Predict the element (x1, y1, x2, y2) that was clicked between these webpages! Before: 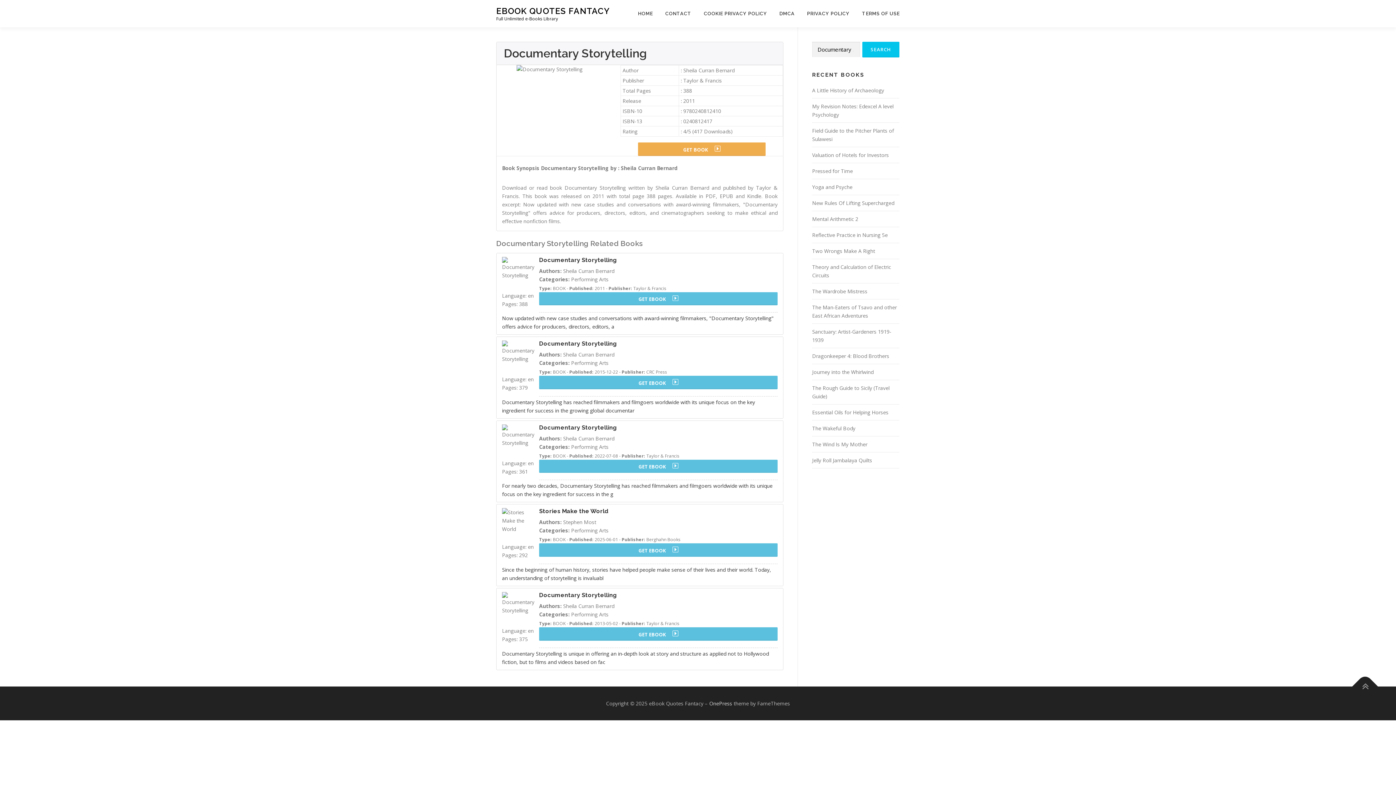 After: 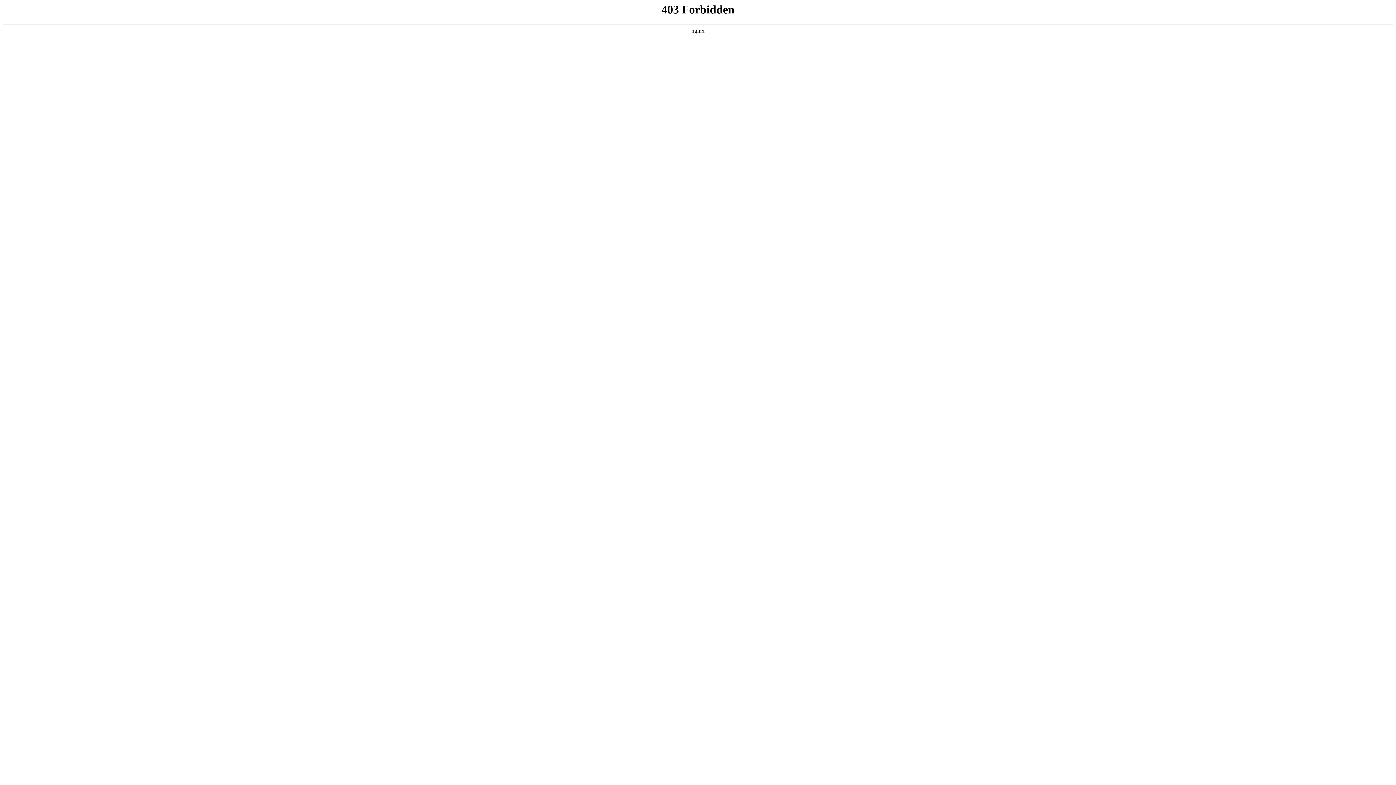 Action: bbox: (709, 700, 732, 707) label: OnePress